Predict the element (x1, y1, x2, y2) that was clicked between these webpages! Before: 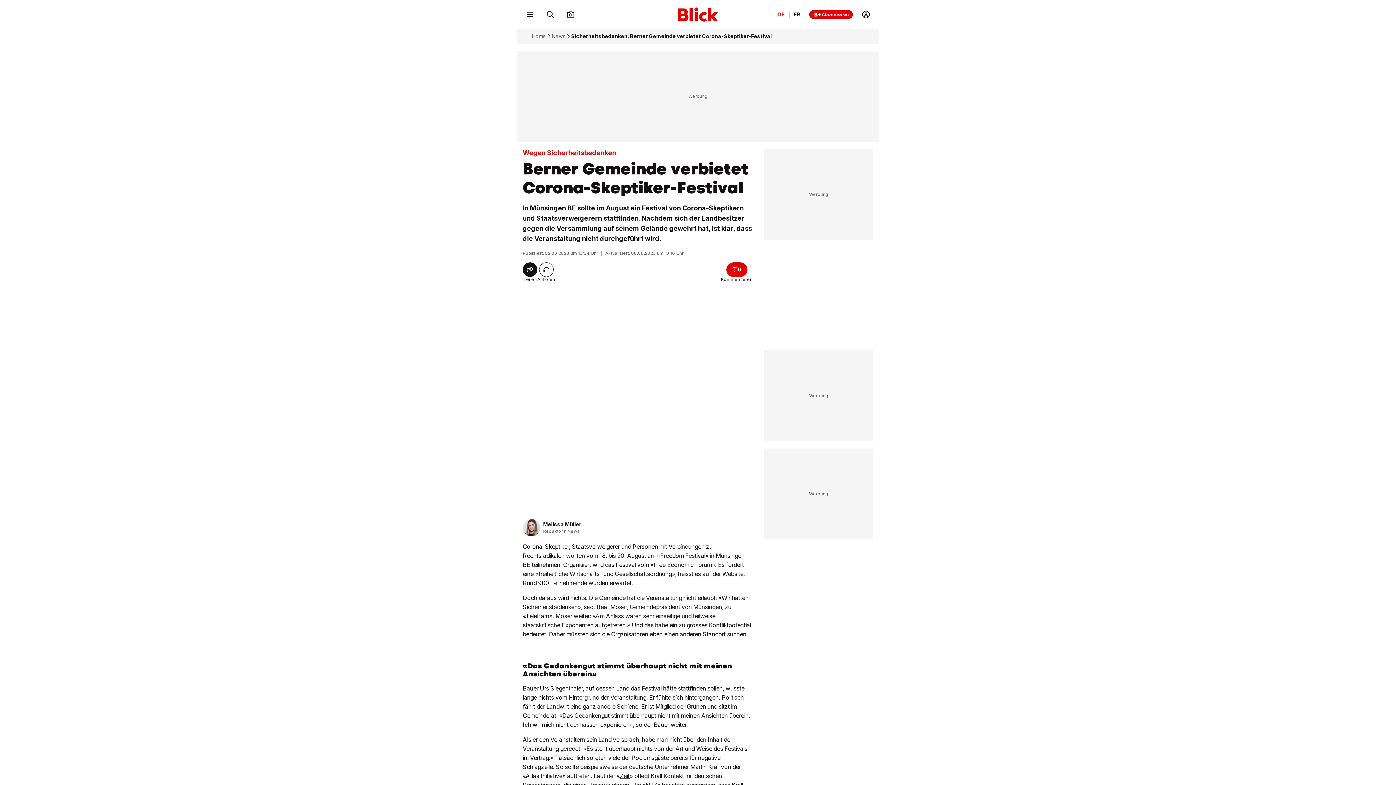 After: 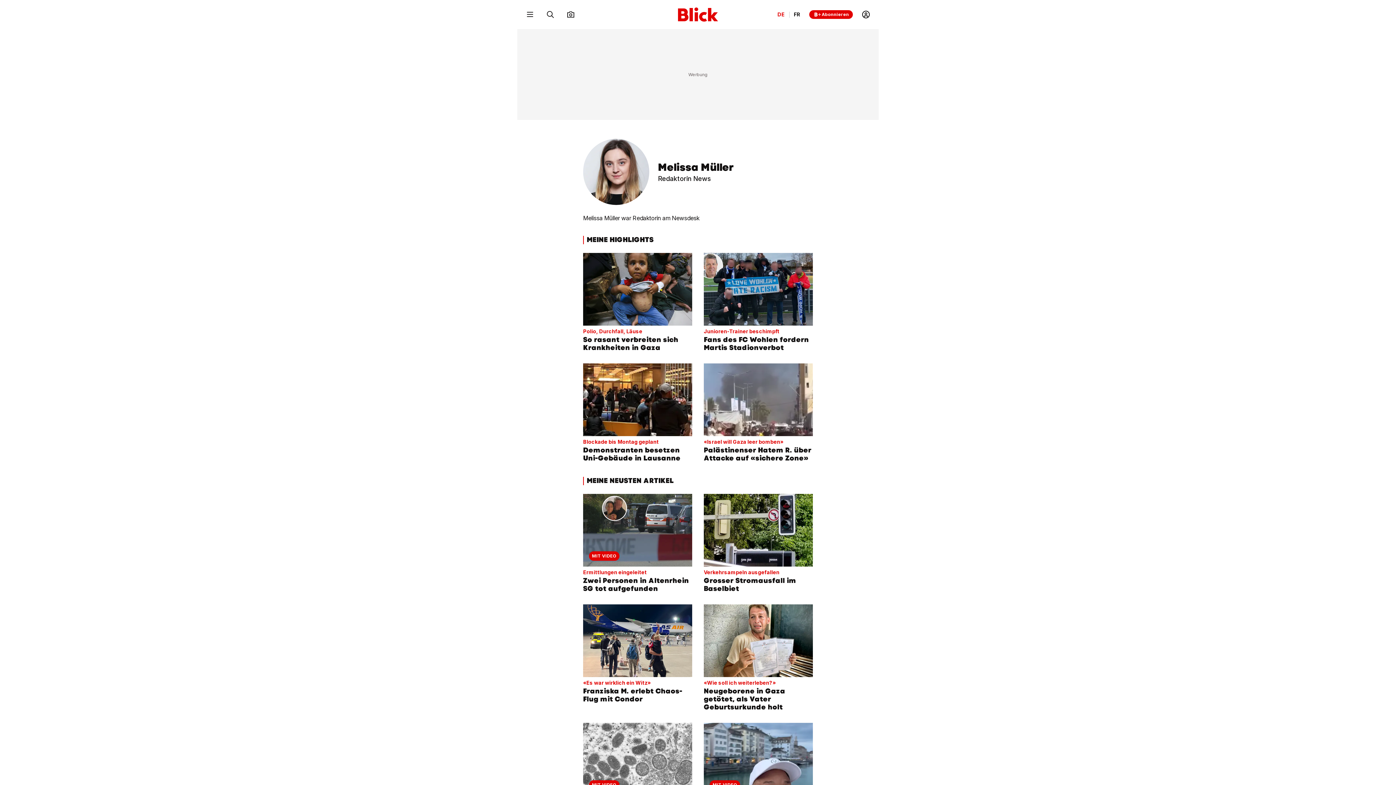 Action: label: Melissa Müller
Redaktorin News bbox: (522, 519, 752, 536)